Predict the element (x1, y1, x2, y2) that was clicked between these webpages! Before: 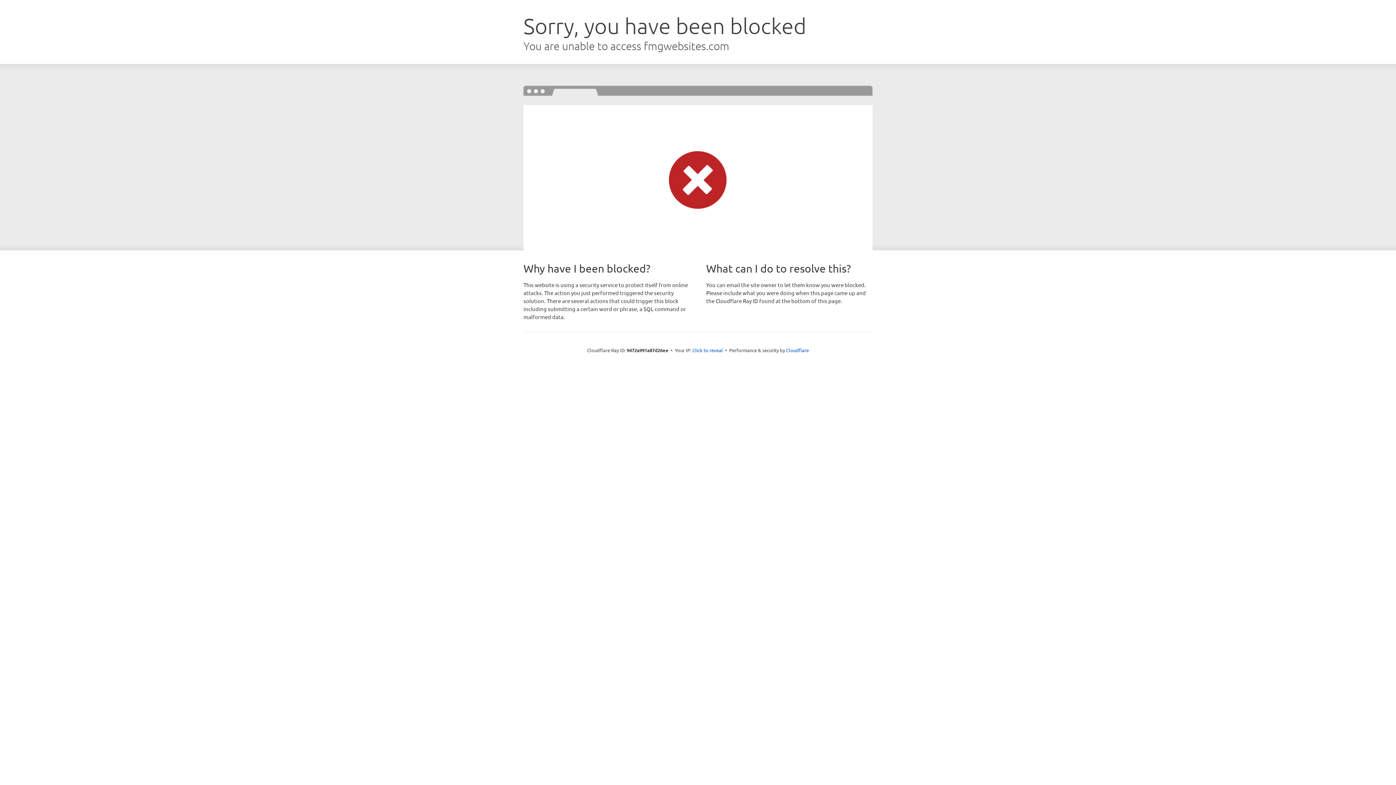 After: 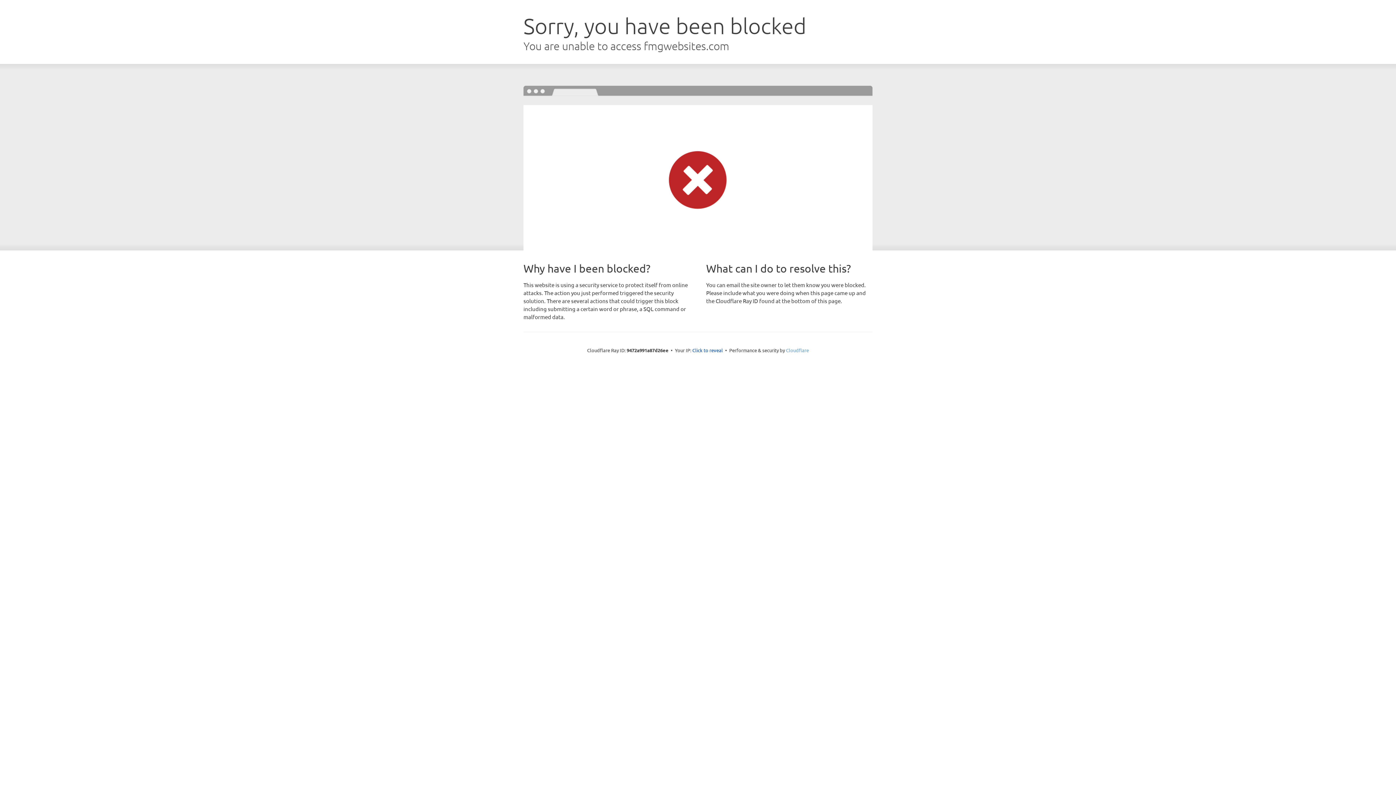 Action: bbox: (786, 347, 809, 353) label: Cloudflare